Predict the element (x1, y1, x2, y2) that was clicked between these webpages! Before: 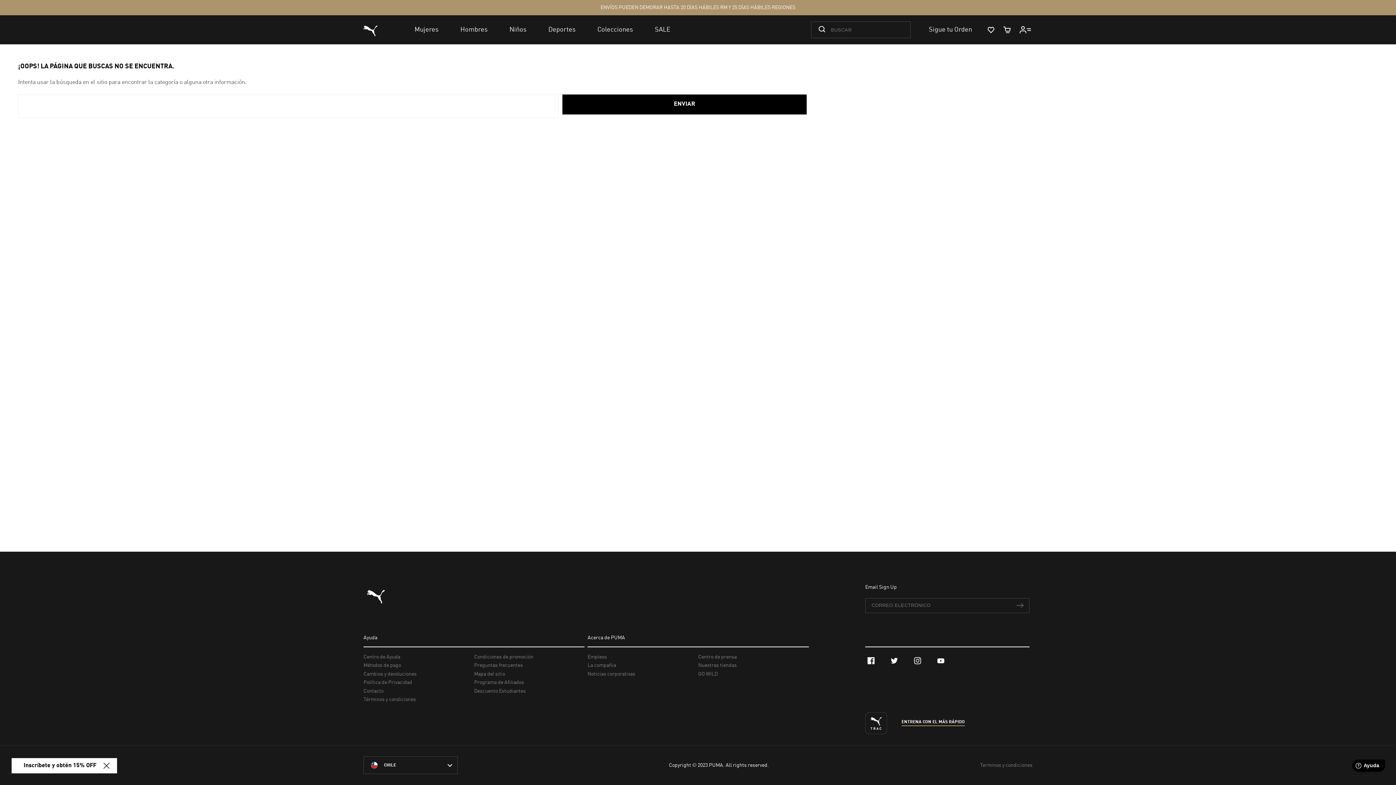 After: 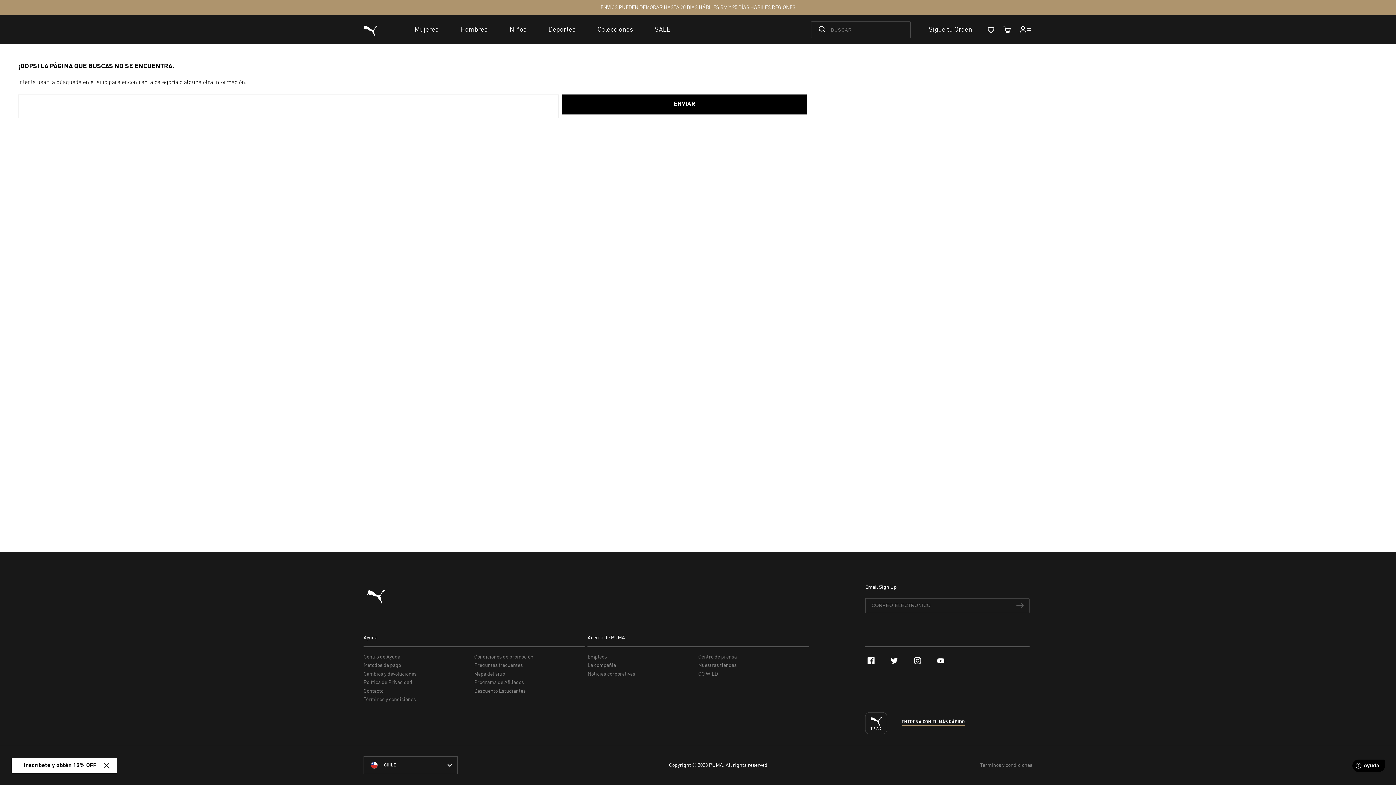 Action: bbox: (562, 94, 806, 114) label: ENVIAR